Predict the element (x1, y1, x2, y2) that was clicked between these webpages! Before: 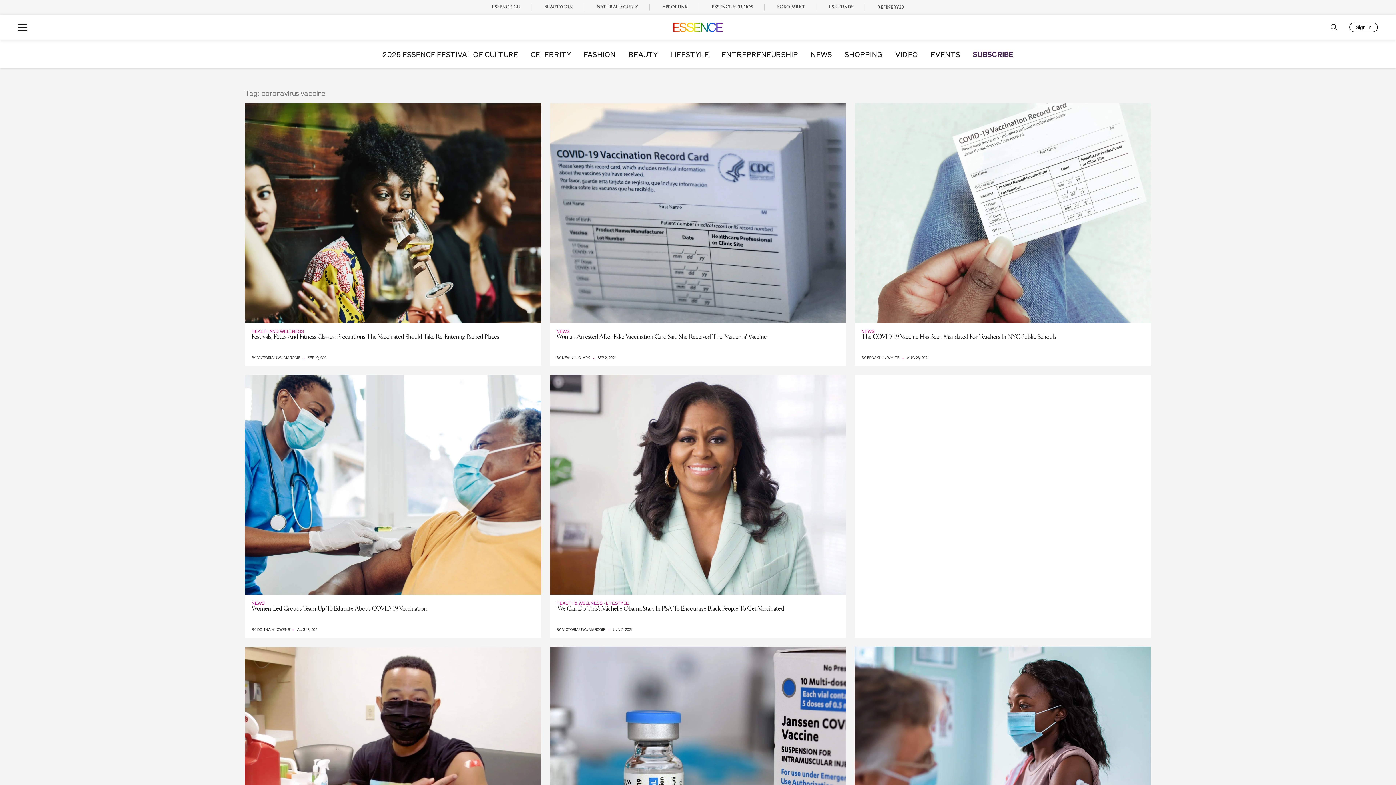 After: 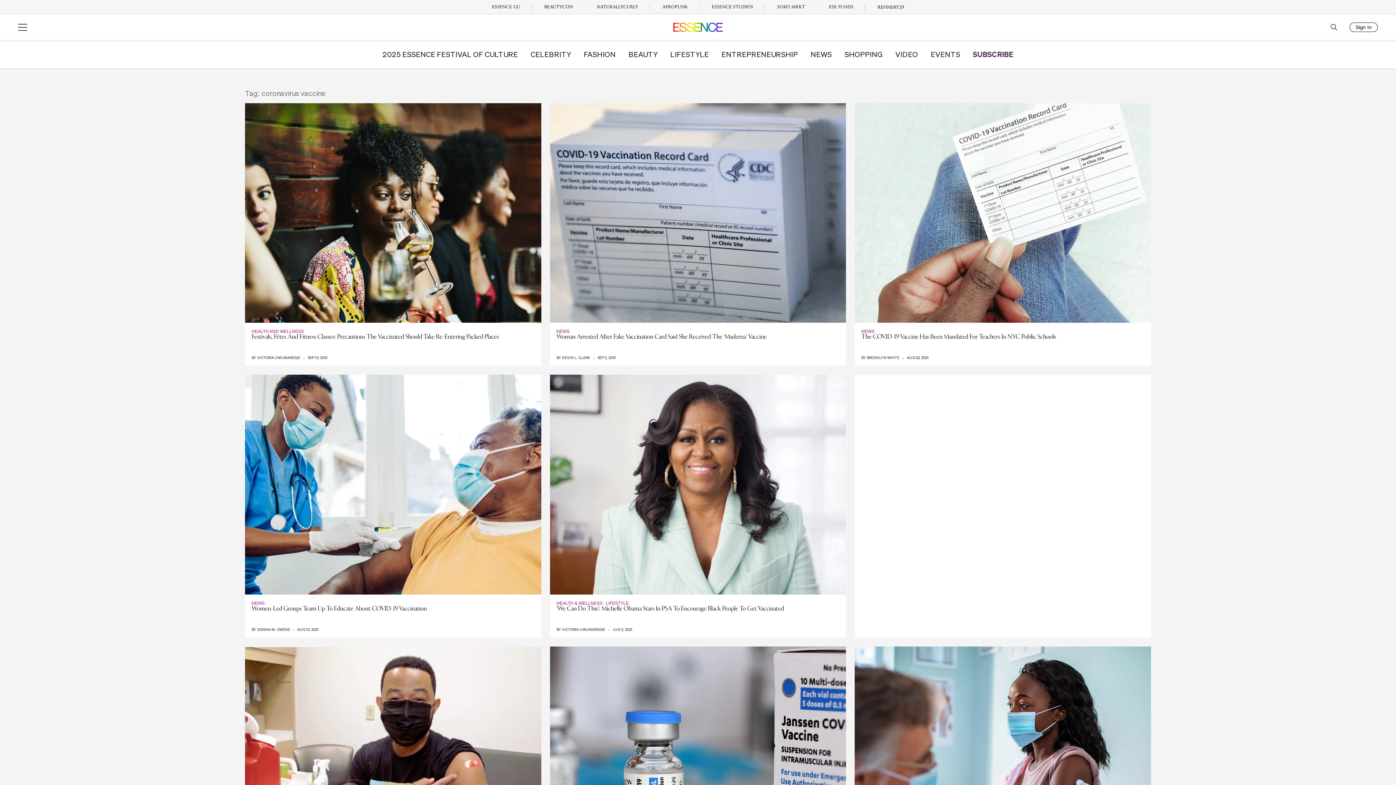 Action: bbox: (973, 50, 1013, 57) label: SUBSCRIBE